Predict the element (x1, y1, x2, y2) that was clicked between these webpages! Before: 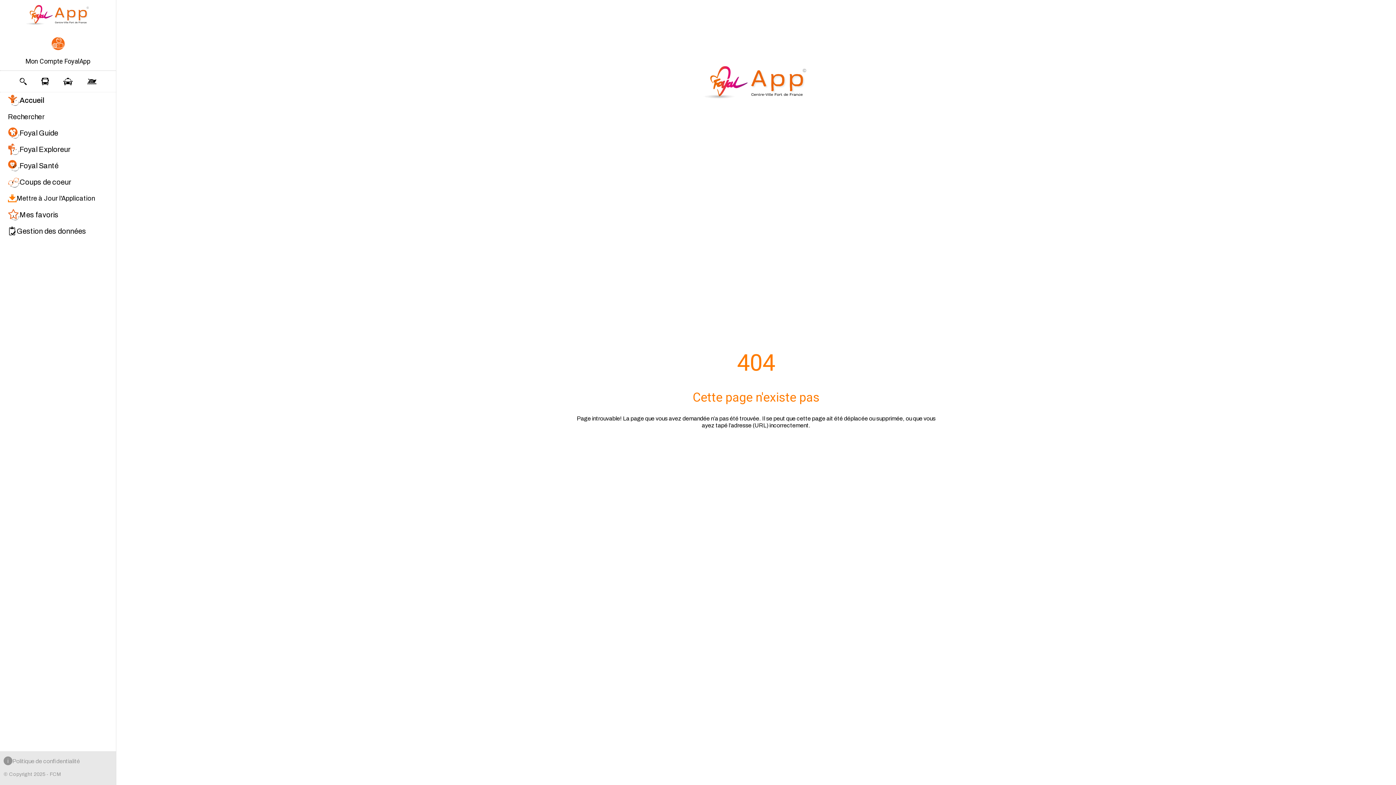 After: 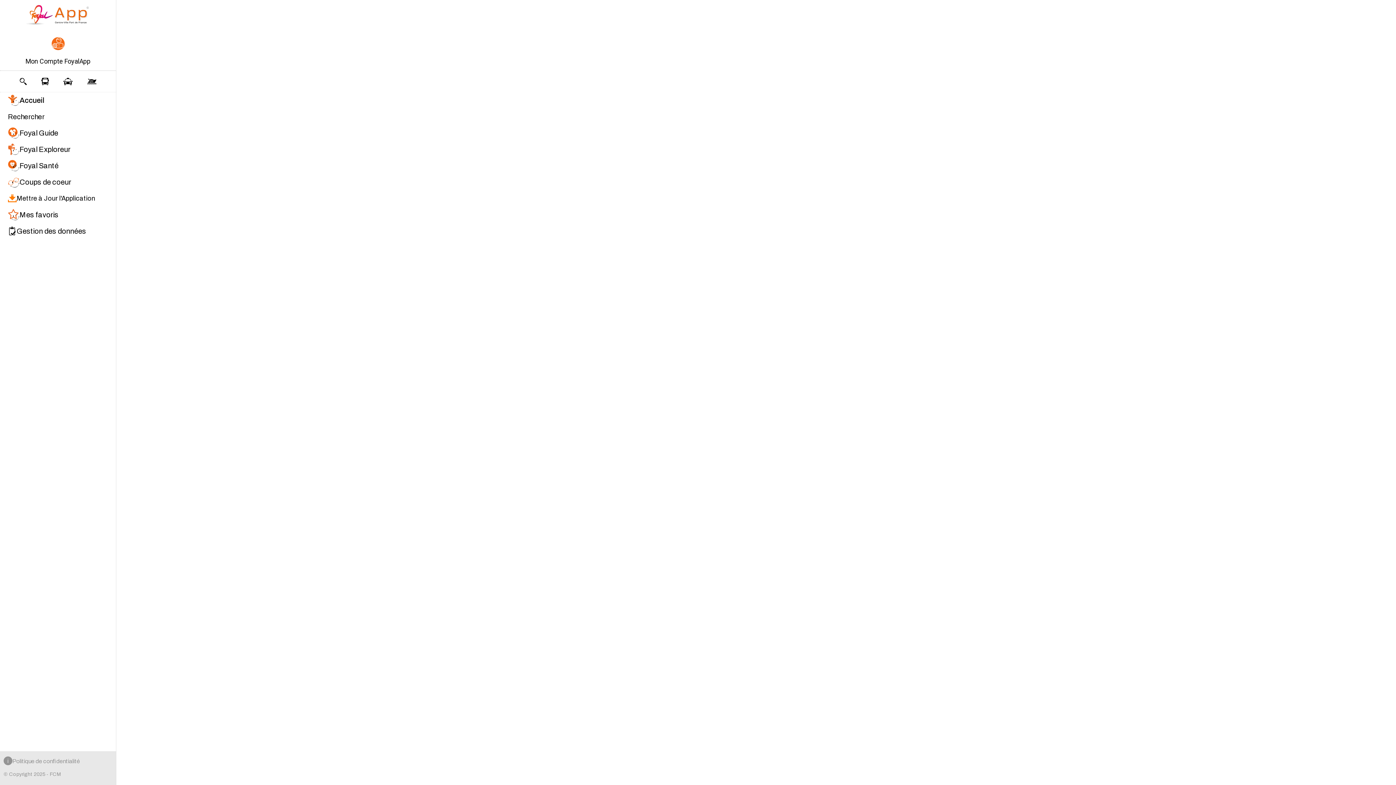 Action: label: Mettre à Jour l'Application bbox: (8, 190, 116, 206)